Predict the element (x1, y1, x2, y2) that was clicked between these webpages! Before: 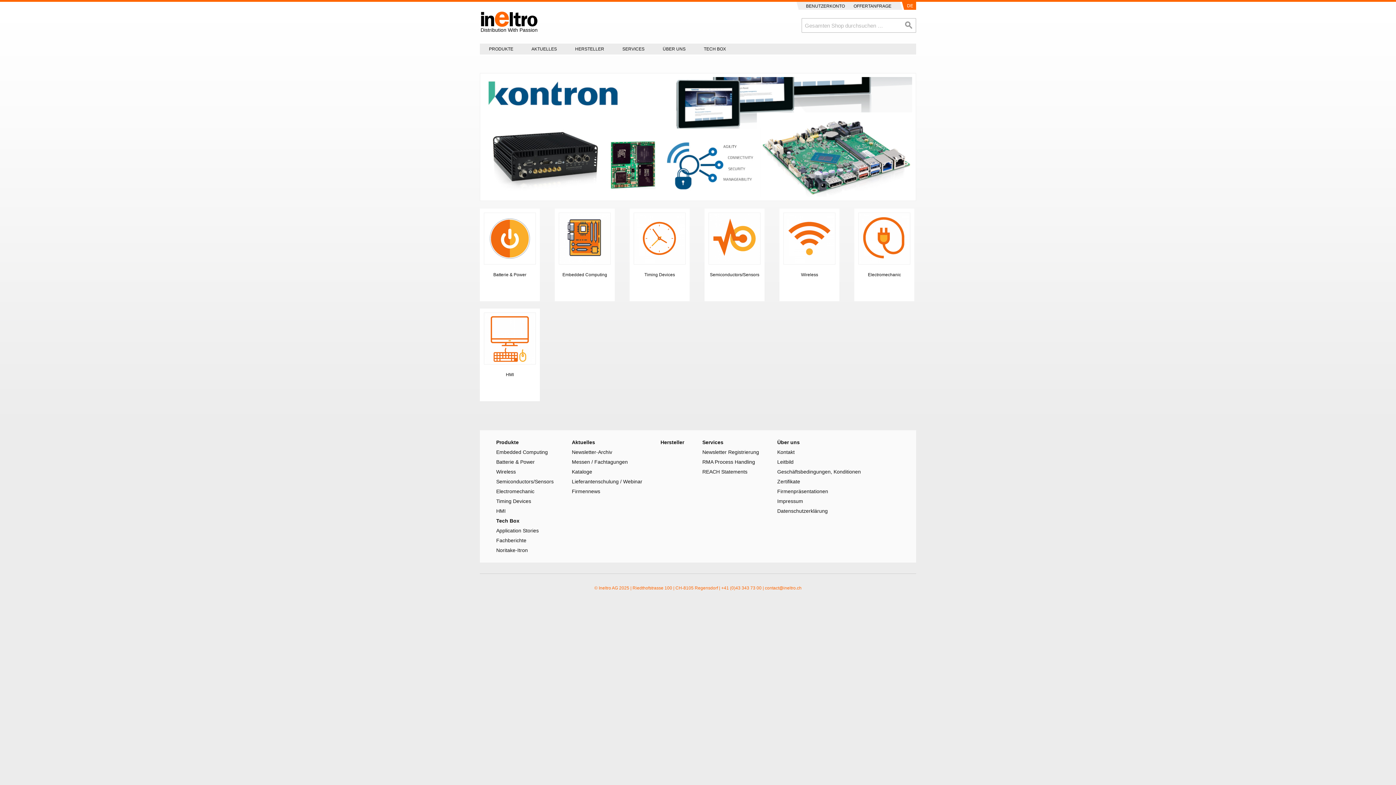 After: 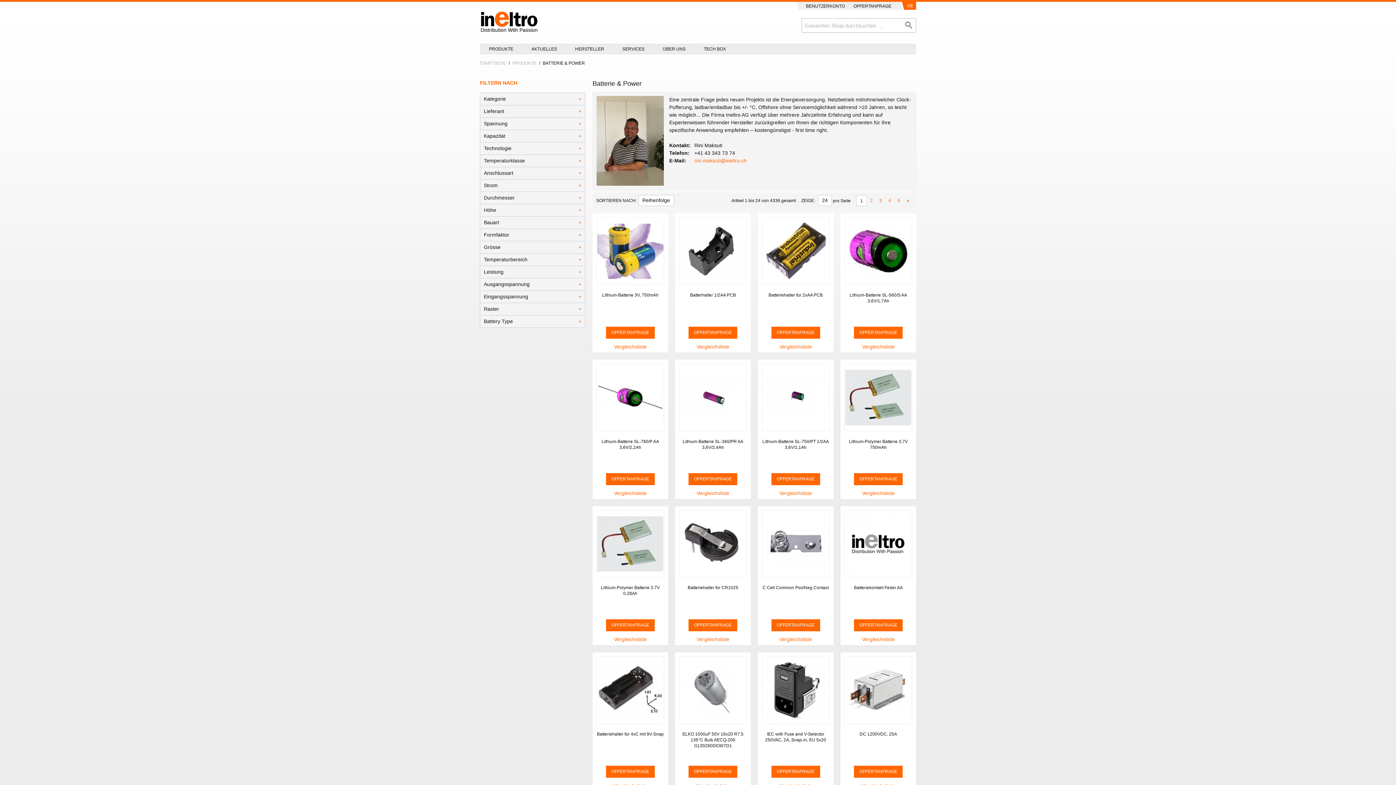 Action: label: Batterie & Power bbox: (496, 459, 534, 464)